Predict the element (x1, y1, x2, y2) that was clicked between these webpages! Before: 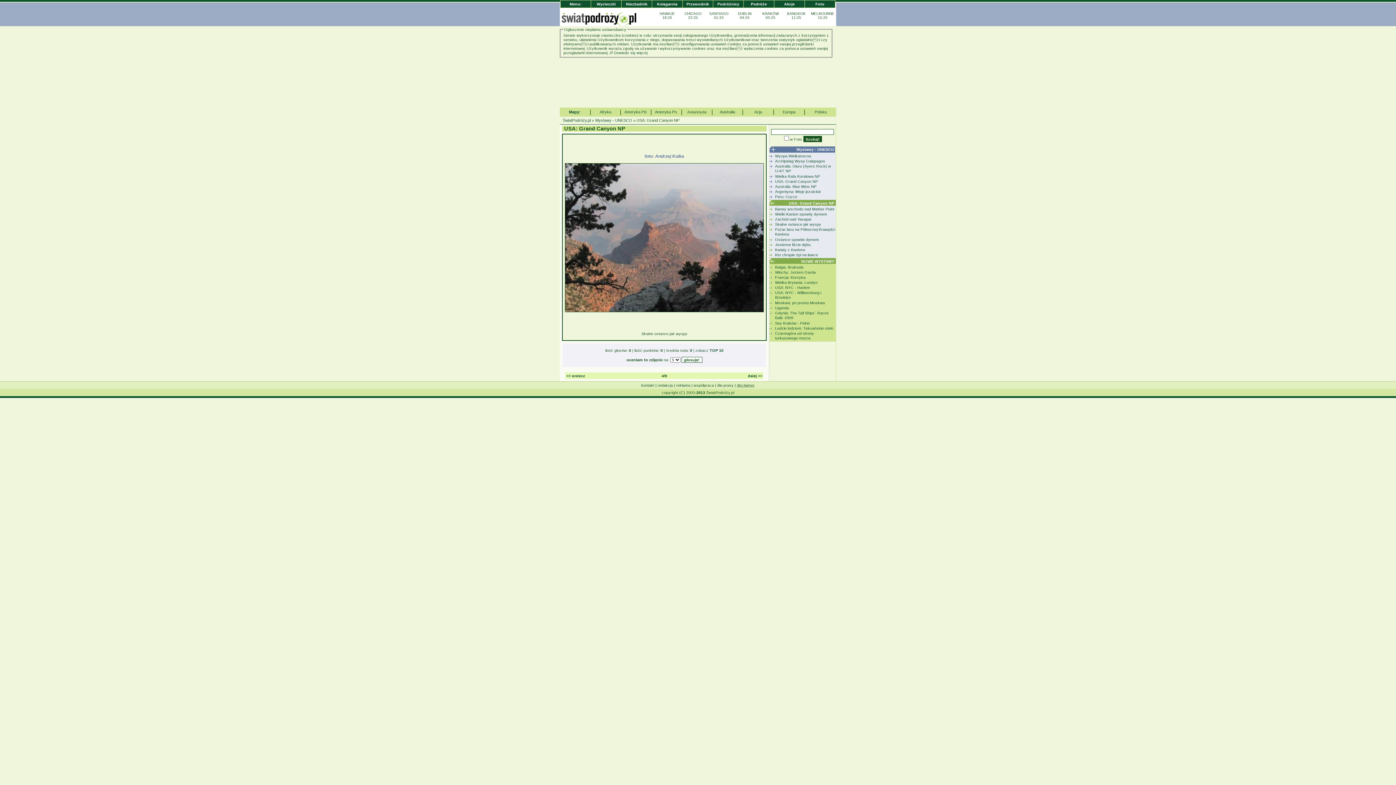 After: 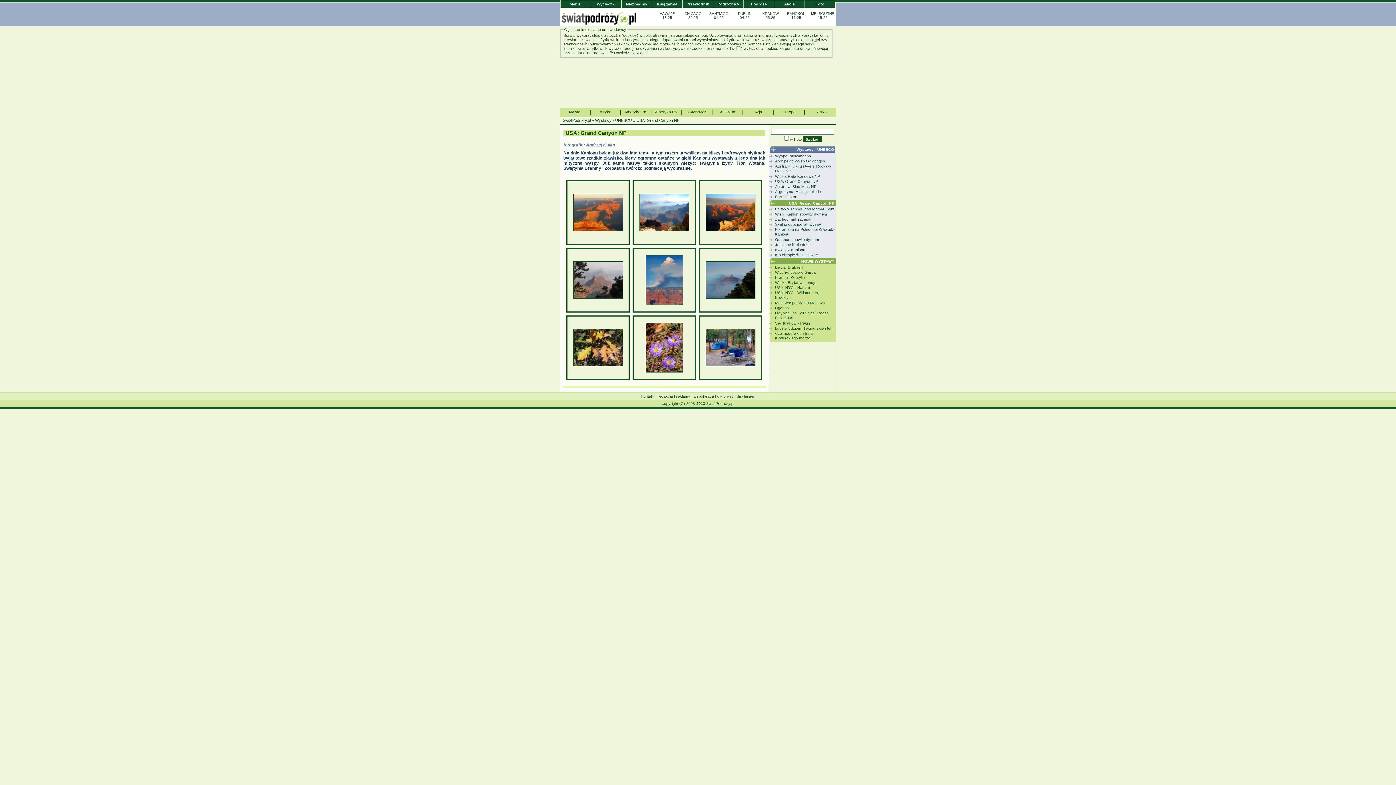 Action: label: USA: Grand Canyon NP bbox: (775, 179, 818, 183)